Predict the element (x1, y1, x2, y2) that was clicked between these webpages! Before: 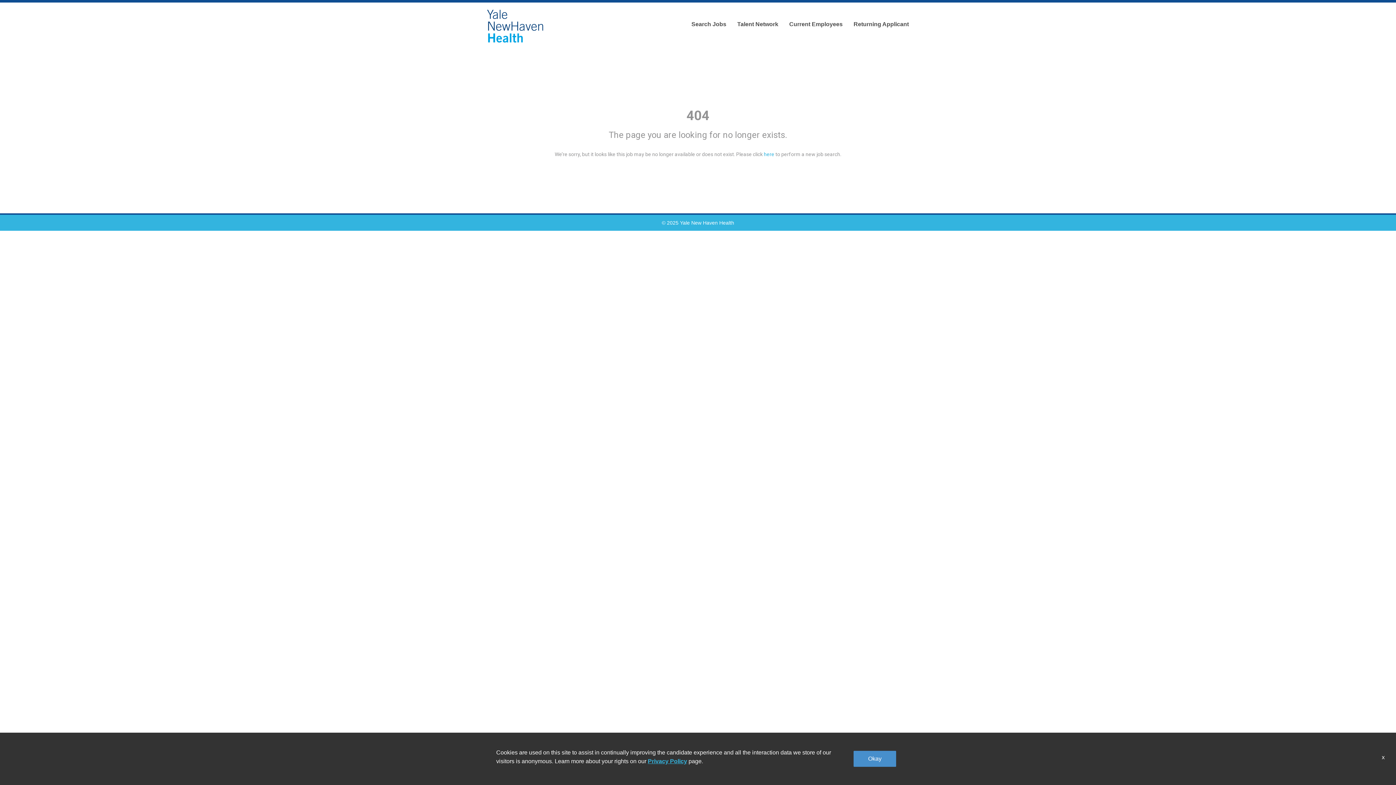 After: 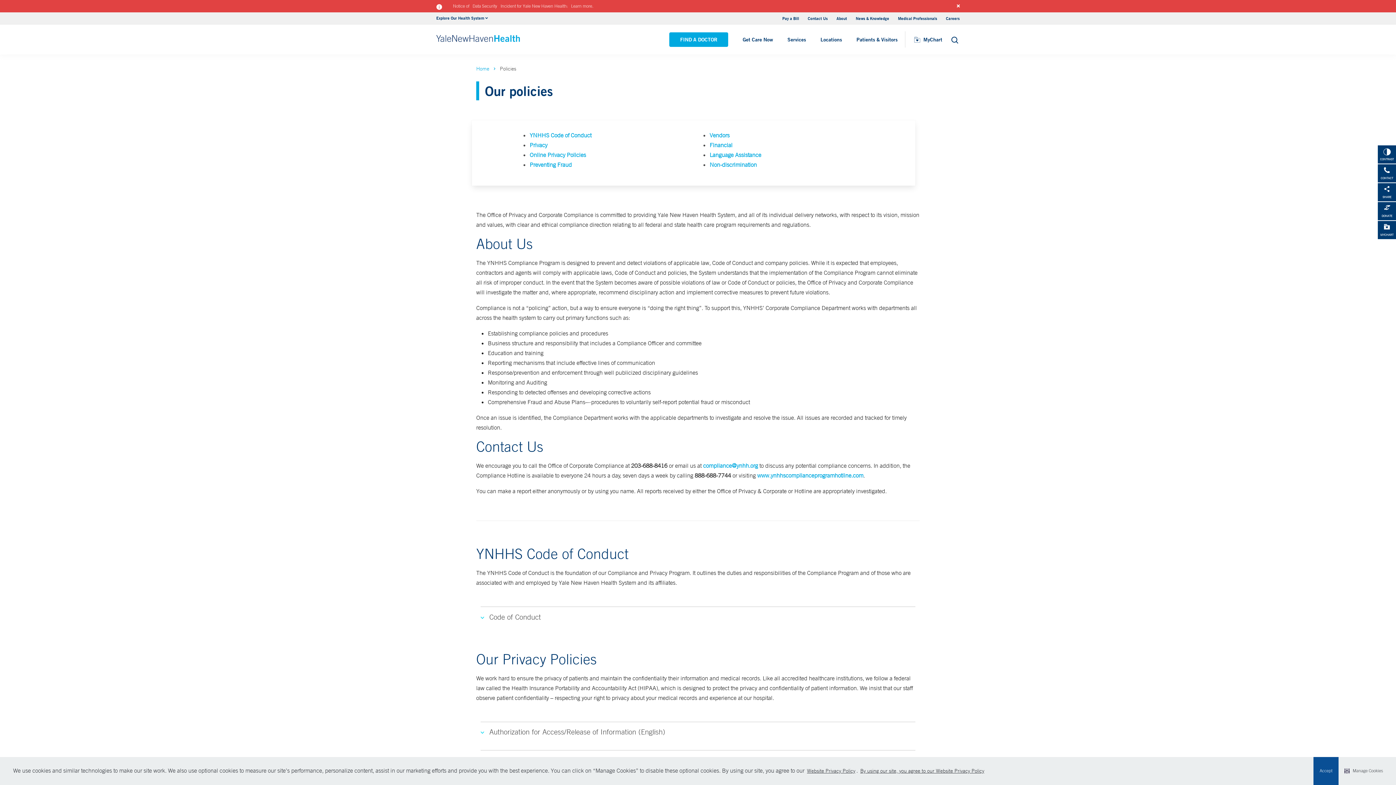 Action: label: Privacy Policy bbox: (648, 758, 687, 764)